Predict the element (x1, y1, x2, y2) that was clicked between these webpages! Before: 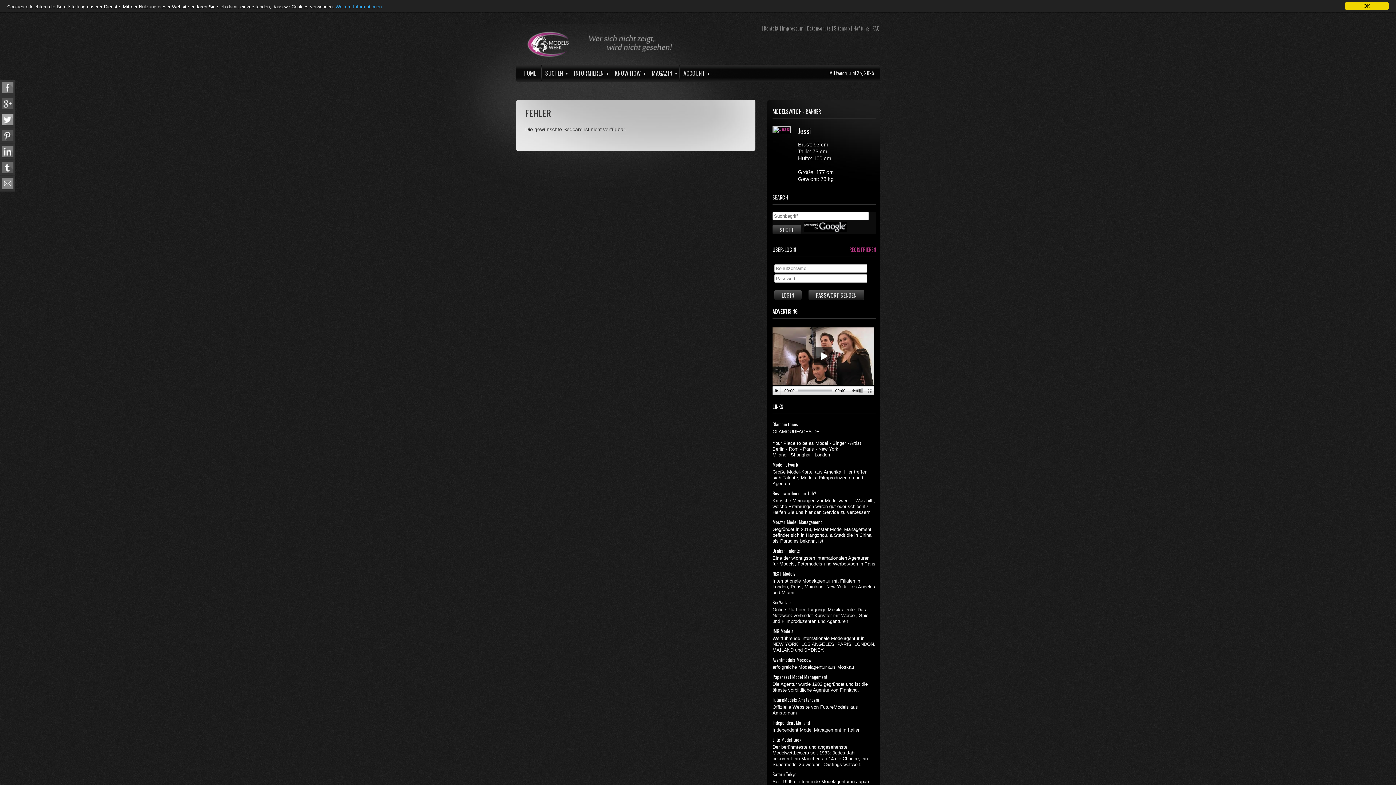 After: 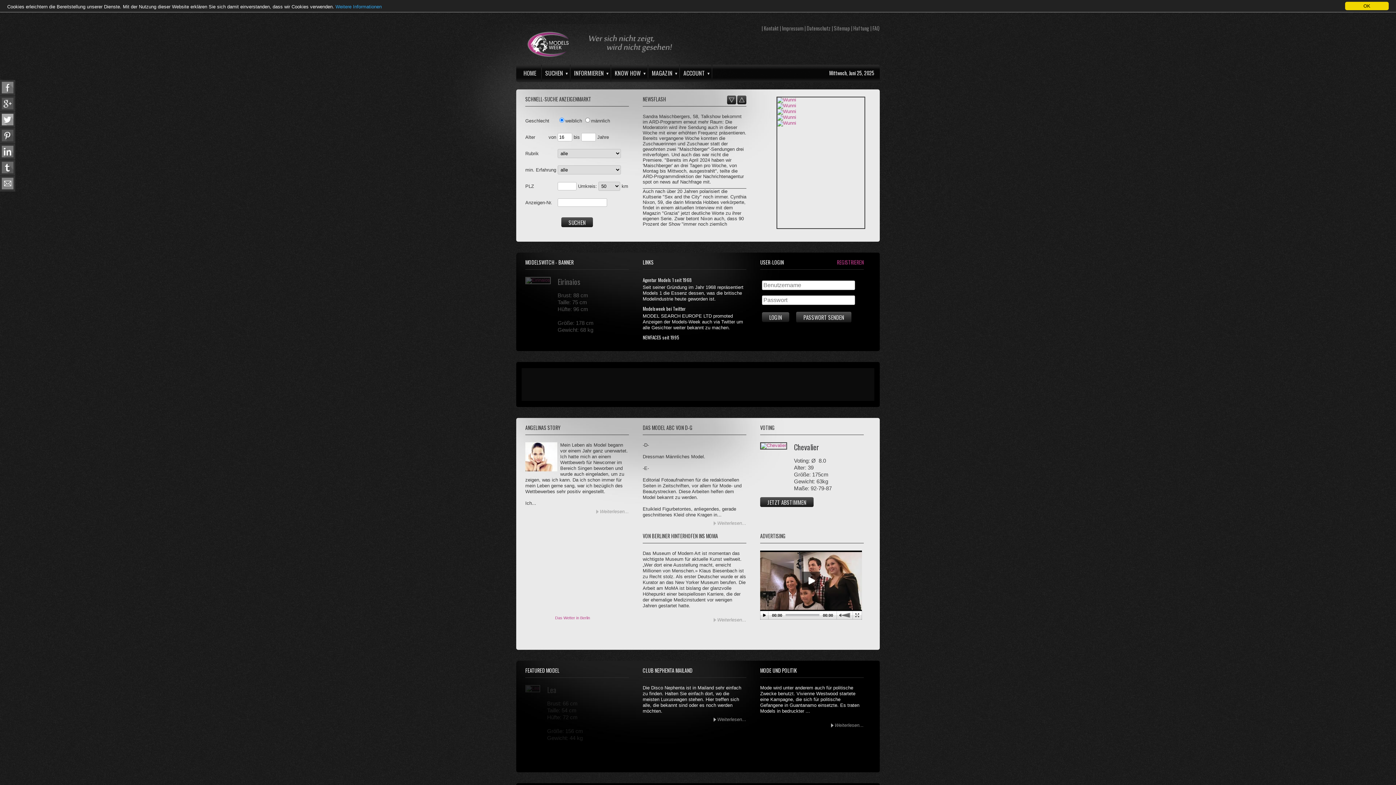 Action: bbox: (527, 53, 569, 58)